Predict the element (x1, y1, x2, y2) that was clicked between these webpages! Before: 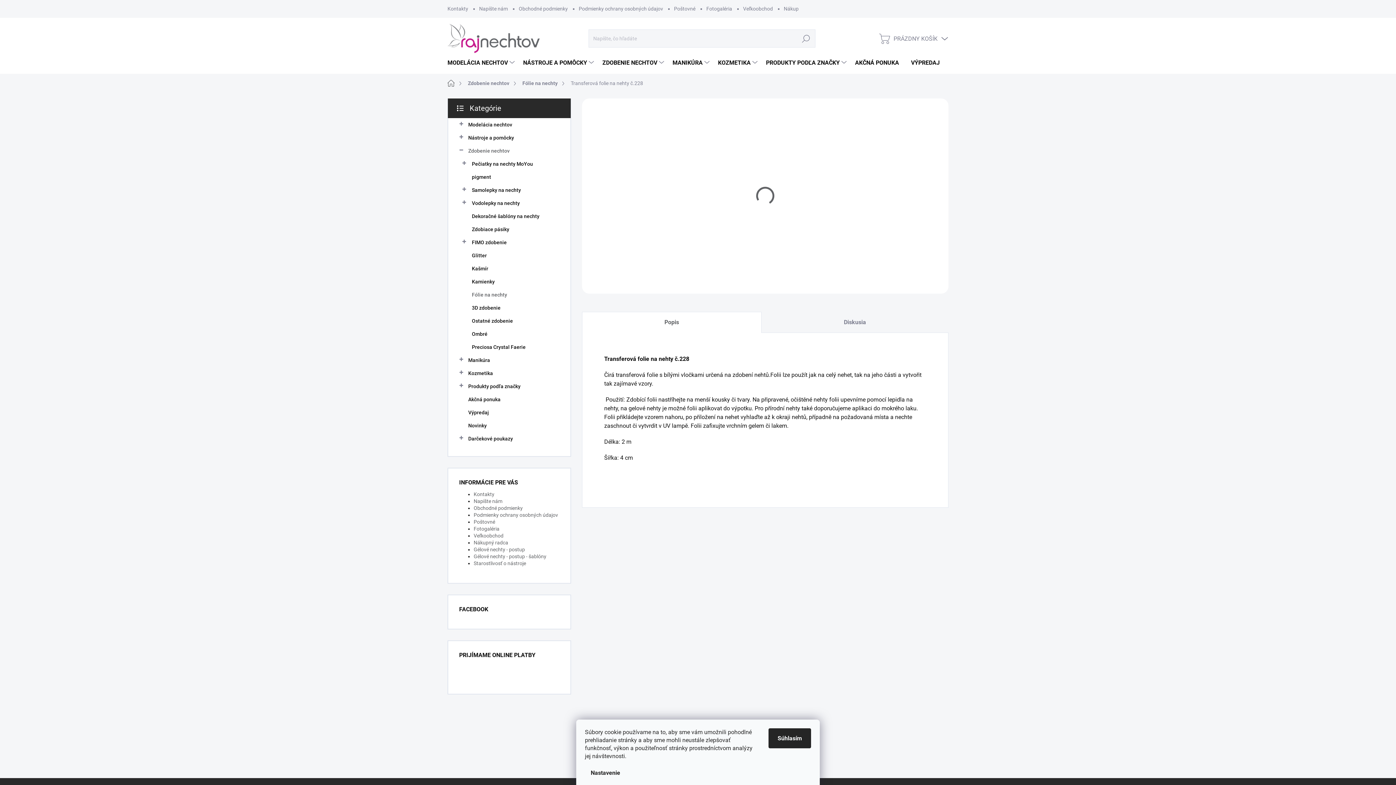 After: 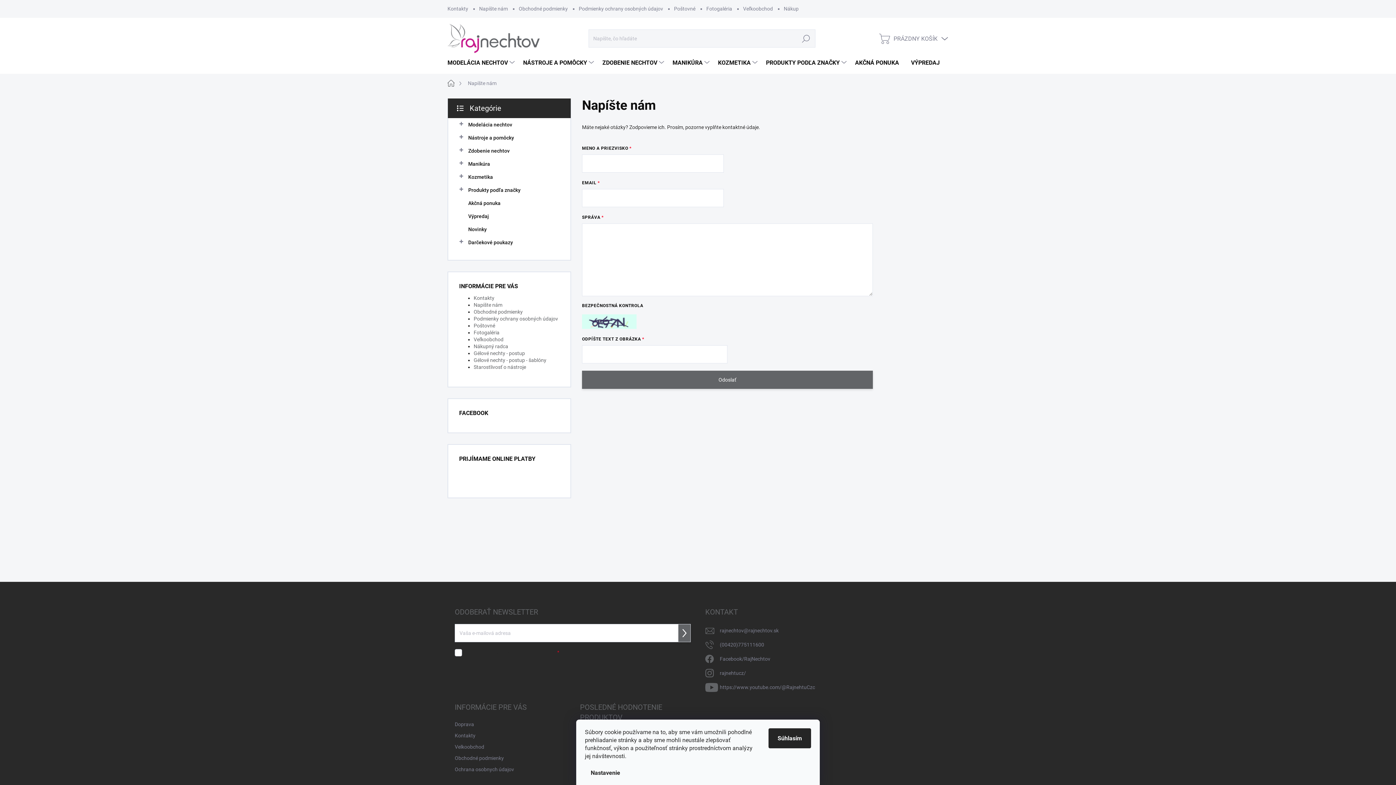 Action: bbox: (473, 0, 513, 17) label: Napíšte nám